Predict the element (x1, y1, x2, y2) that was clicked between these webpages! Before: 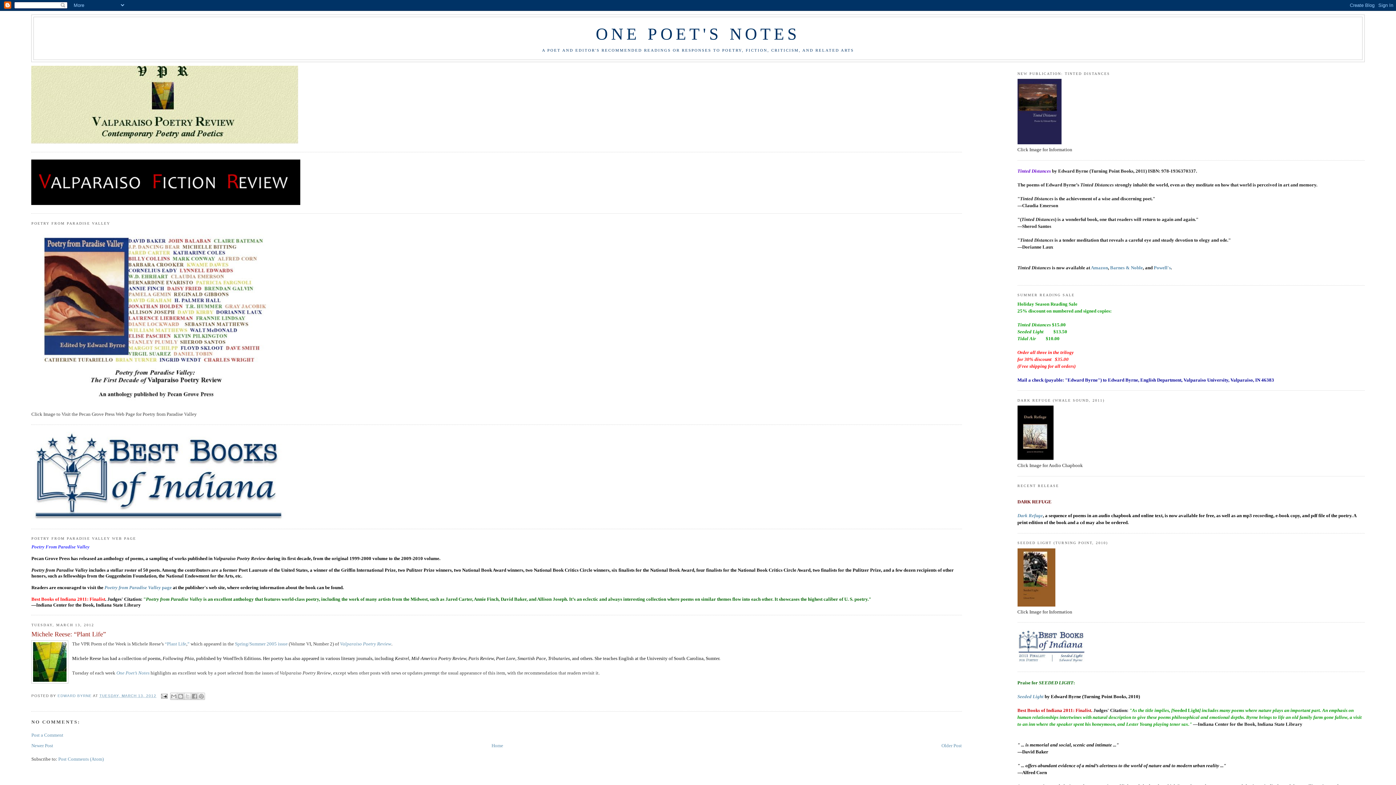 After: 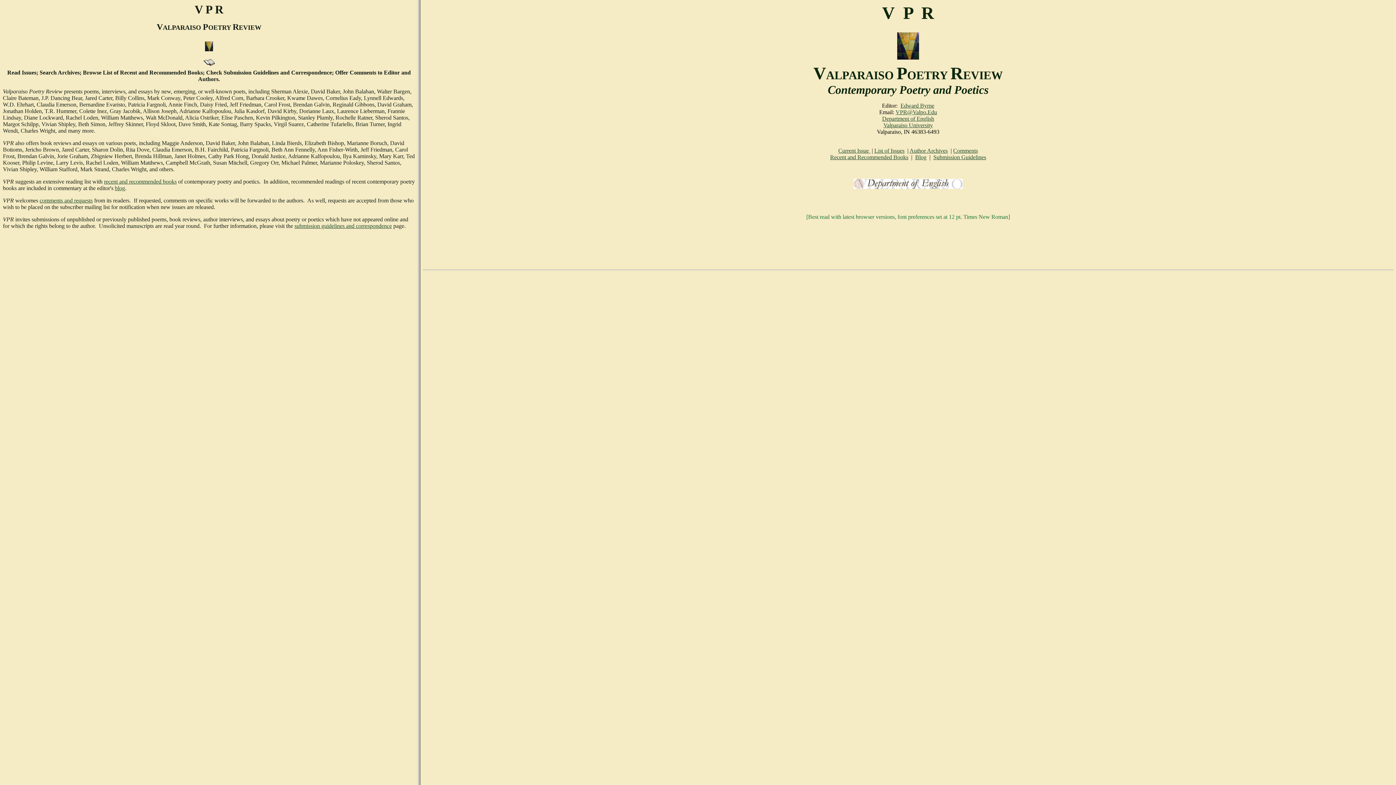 Action: bbox: (31, 139, 298, 144)